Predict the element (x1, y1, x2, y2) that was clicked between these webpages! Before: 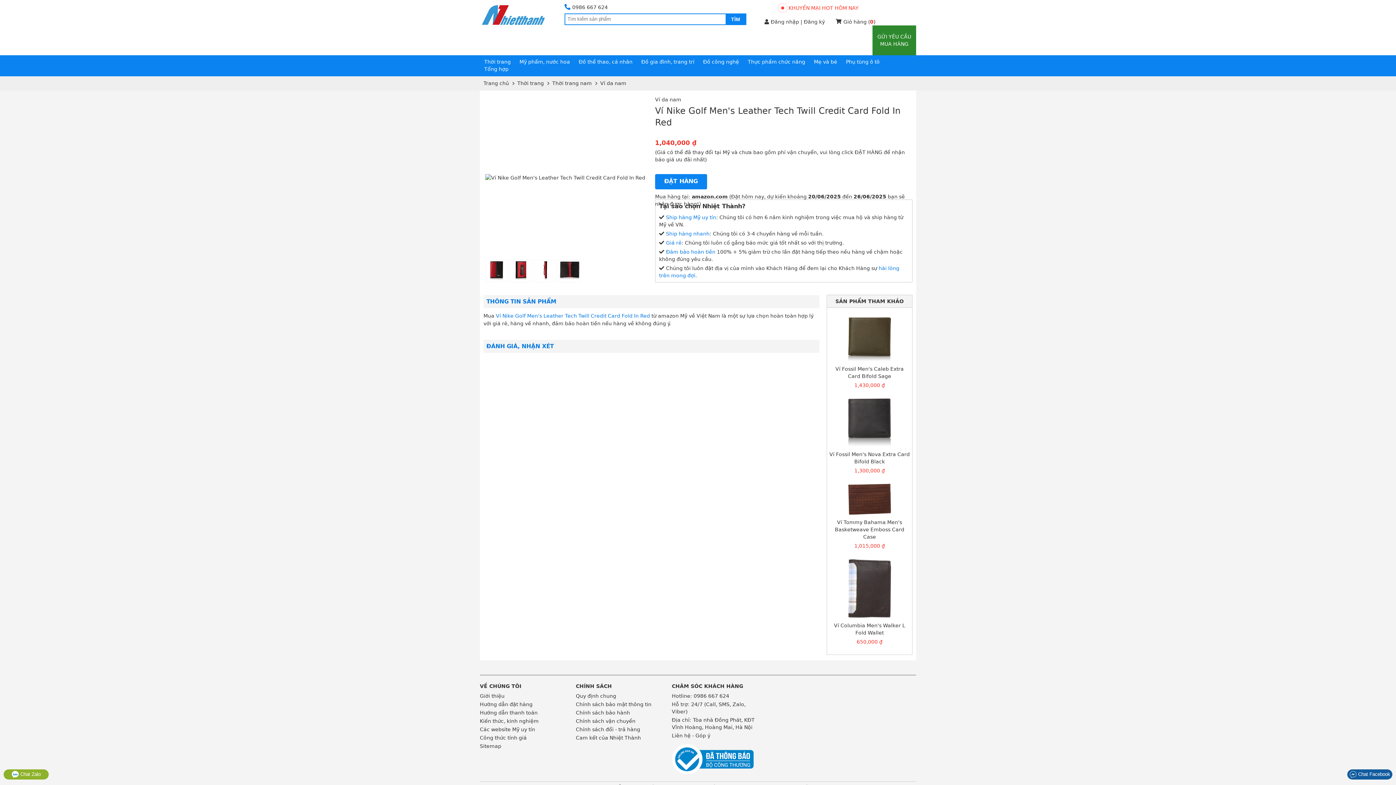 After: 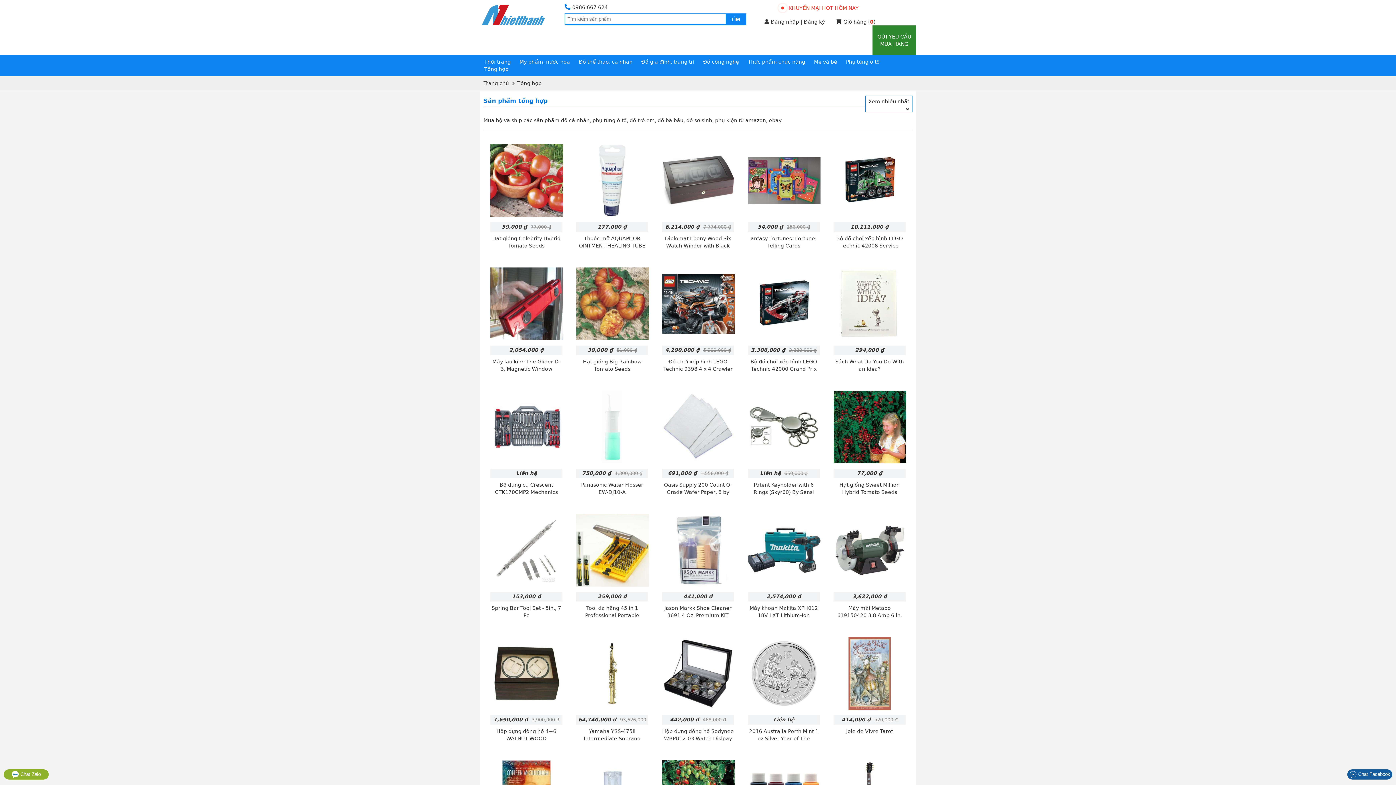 Action: bbox: (480, 64, 513, 75) label: Tổng hợp